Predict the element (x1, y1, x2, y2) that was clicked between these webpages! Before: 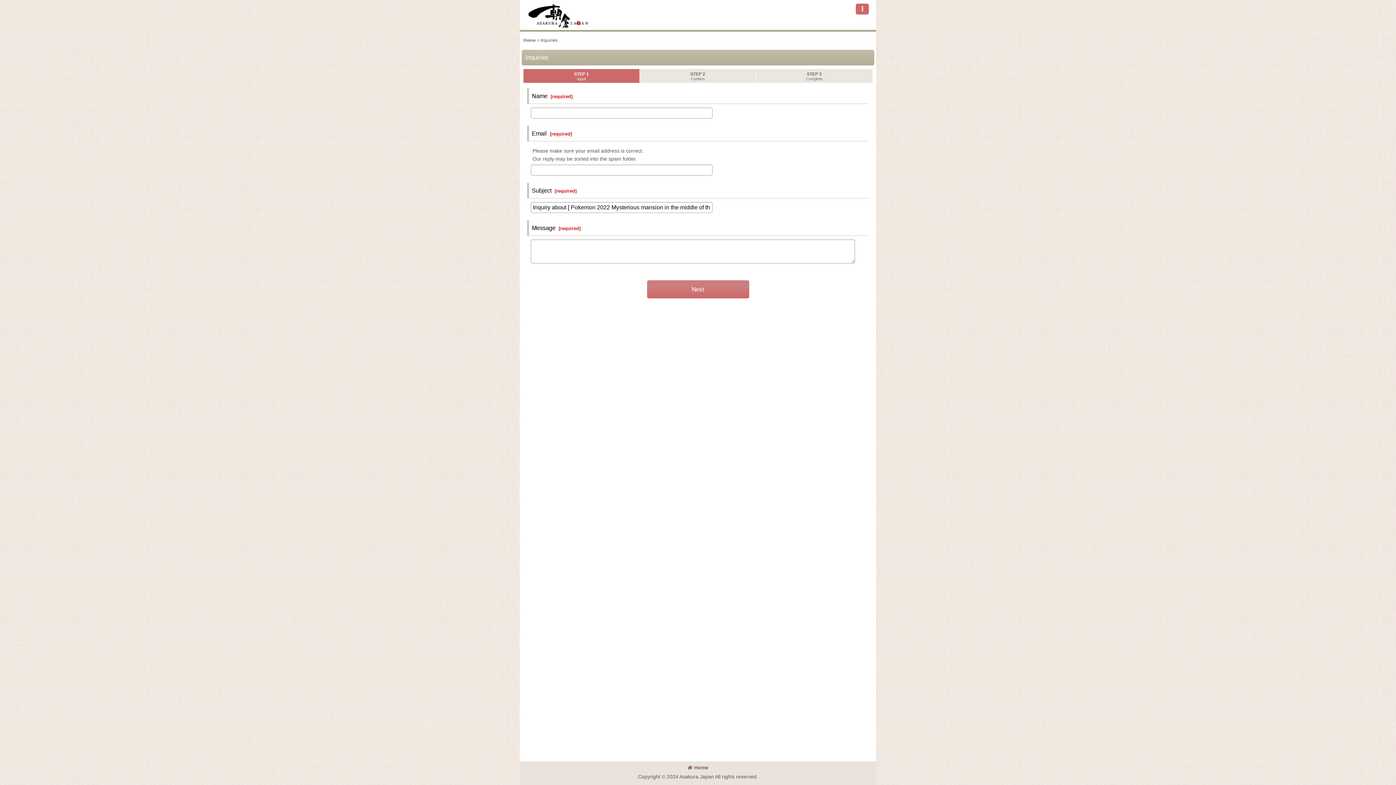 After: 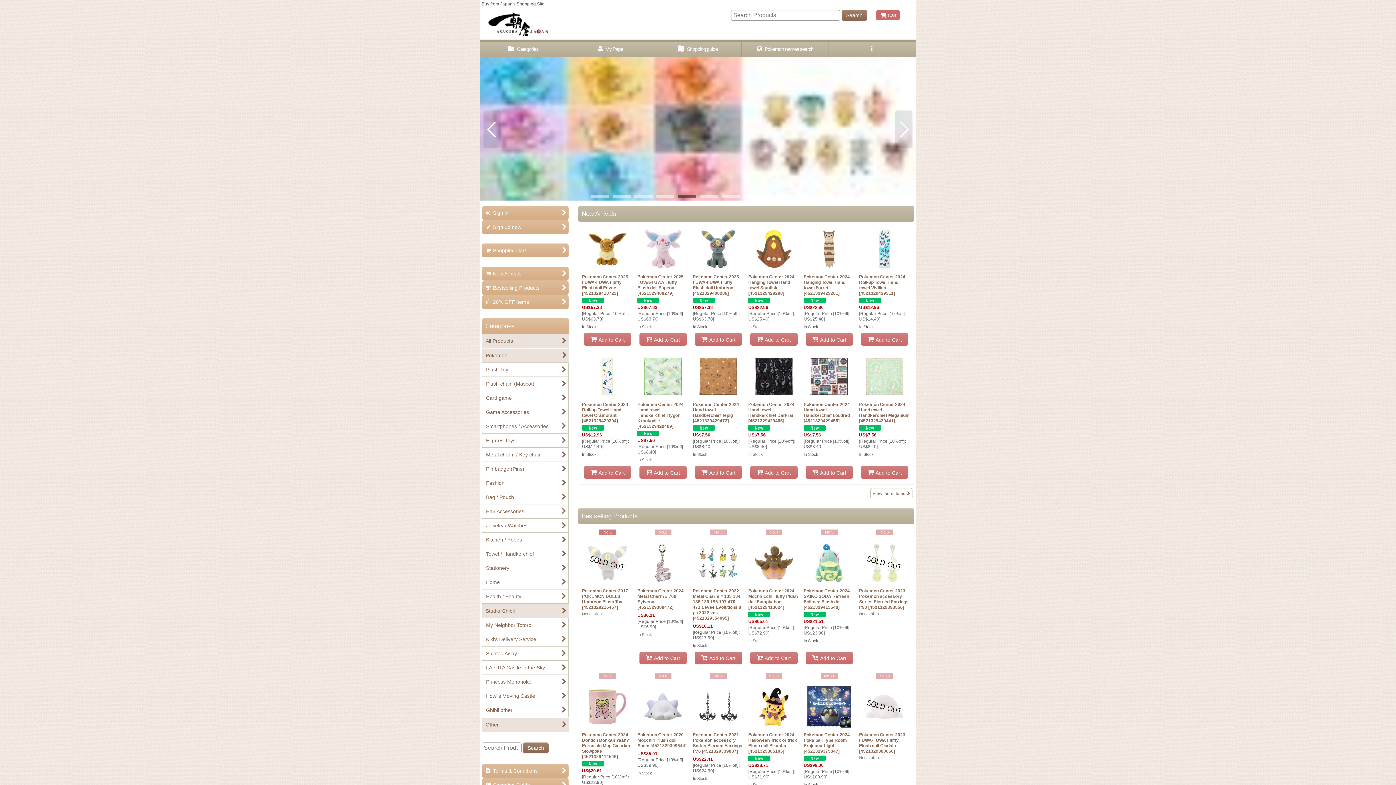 Action: label: Home bbox: (523, 37, 536, 42)